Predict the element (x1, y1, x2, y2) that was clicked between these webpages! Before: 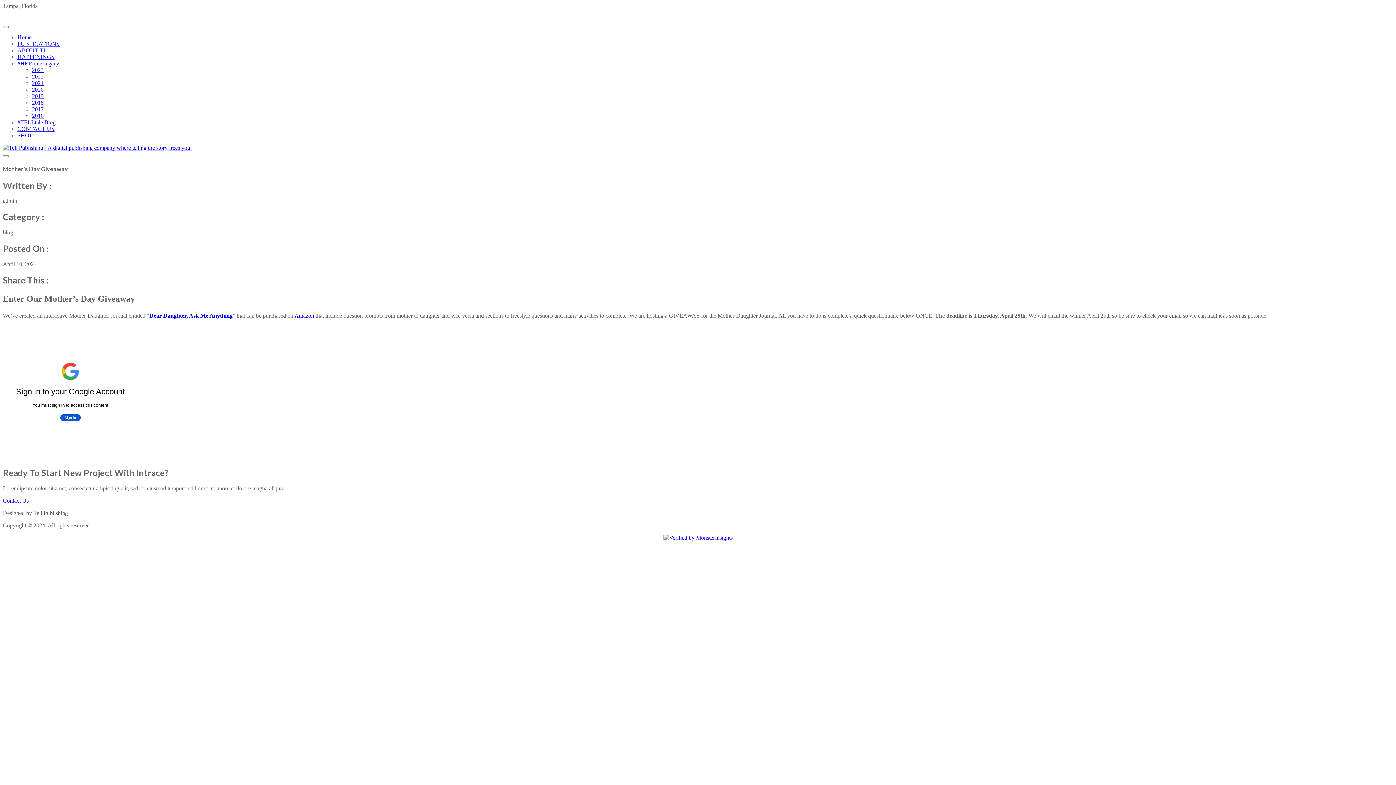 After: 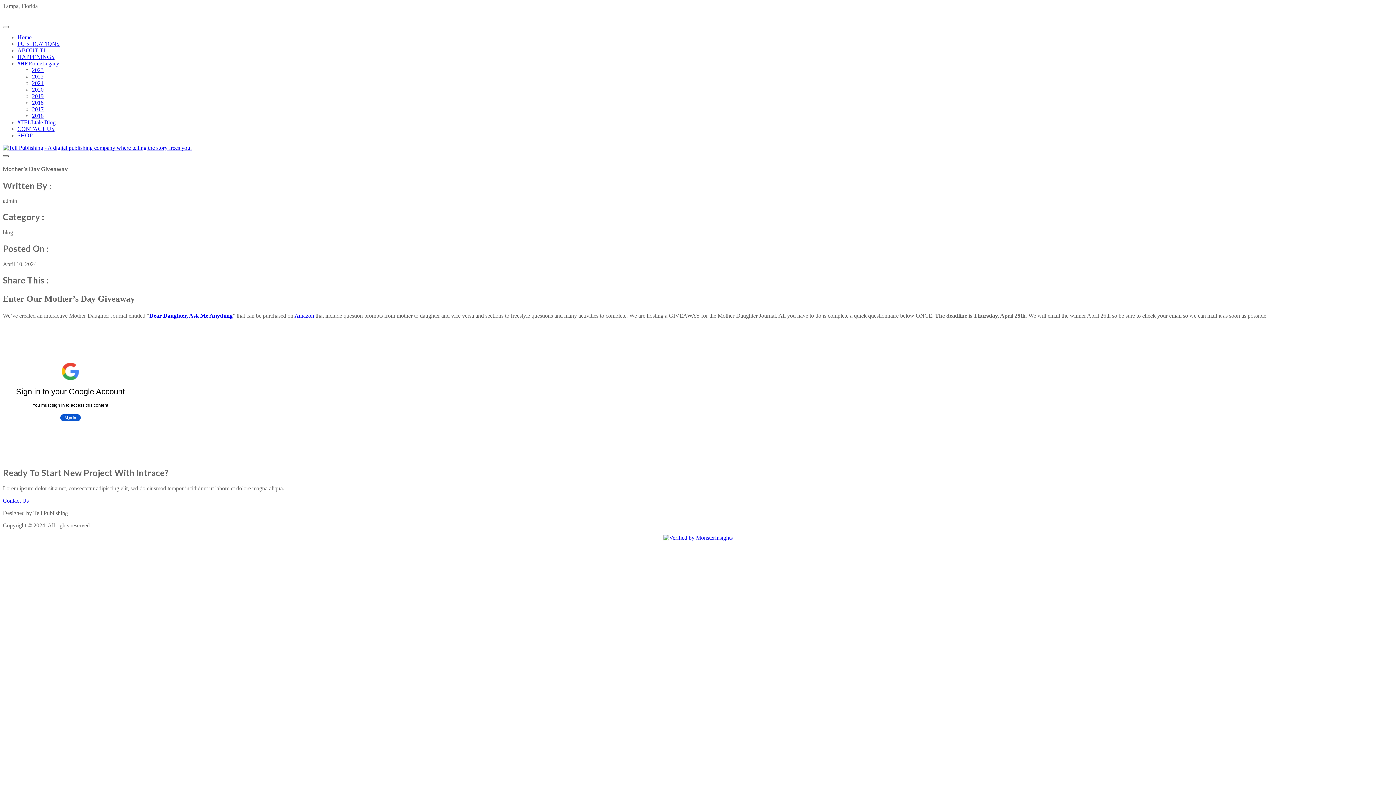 Action: bbox: (2, 155, 8, 157)